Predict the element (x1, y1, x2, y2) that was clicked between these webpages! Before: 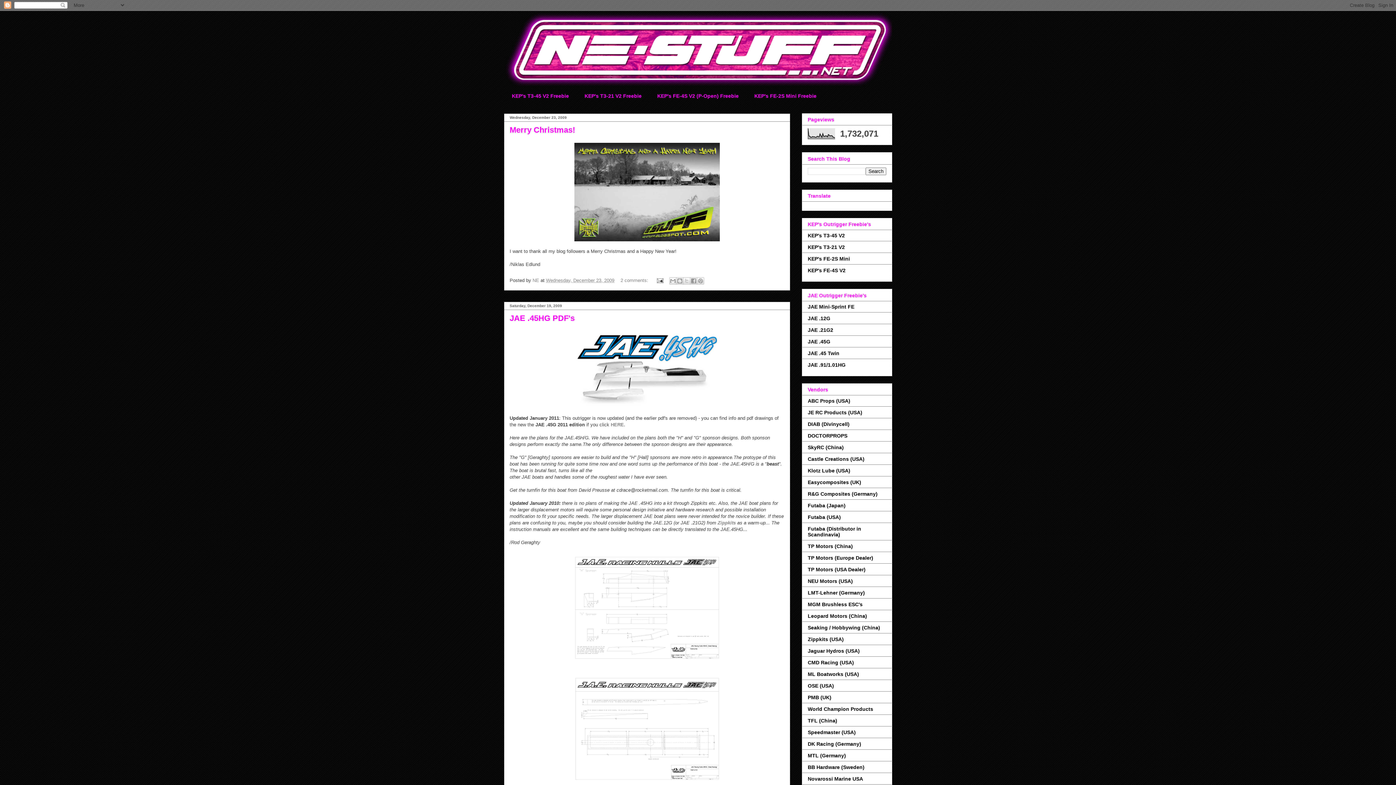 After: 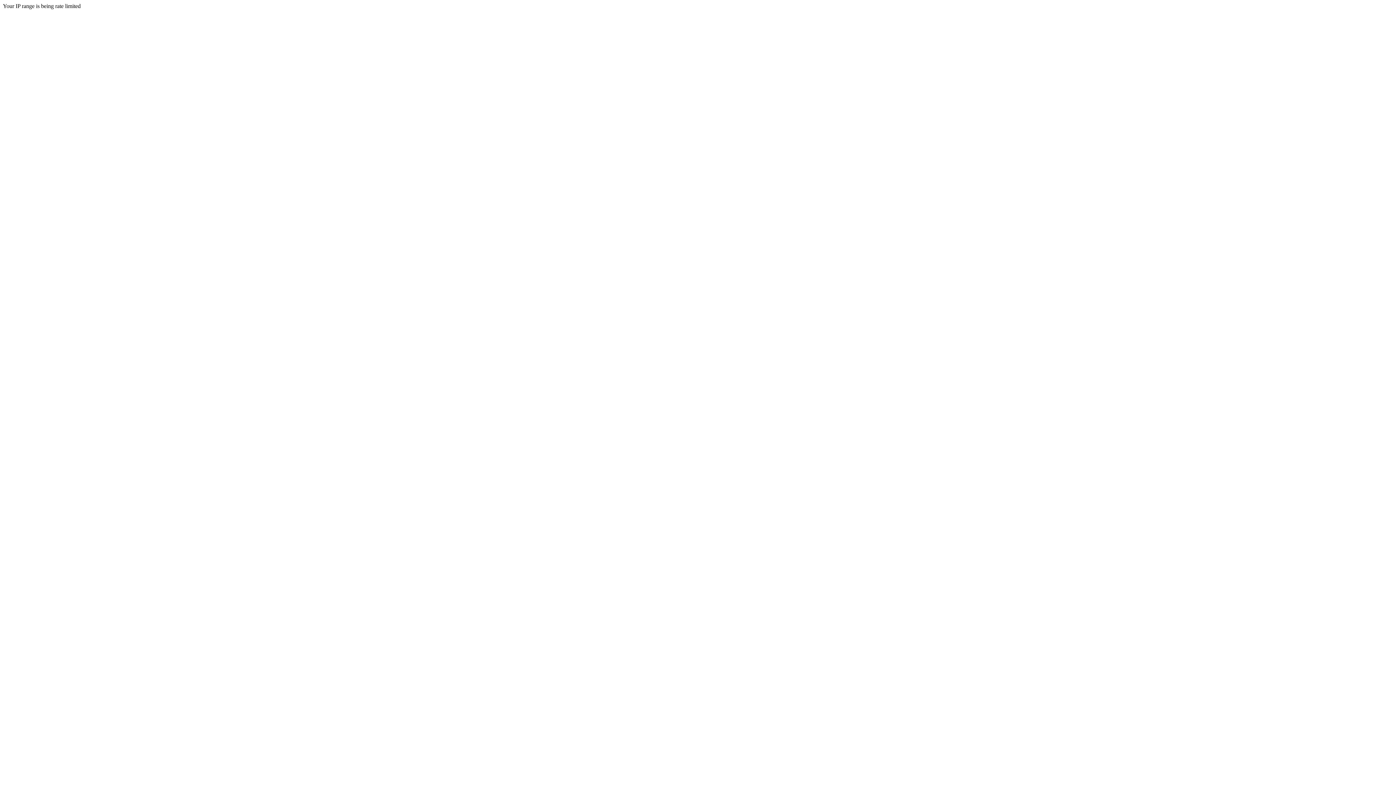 Action: label: Zippkits (USA) bbox: (808, 636, 844, 642)